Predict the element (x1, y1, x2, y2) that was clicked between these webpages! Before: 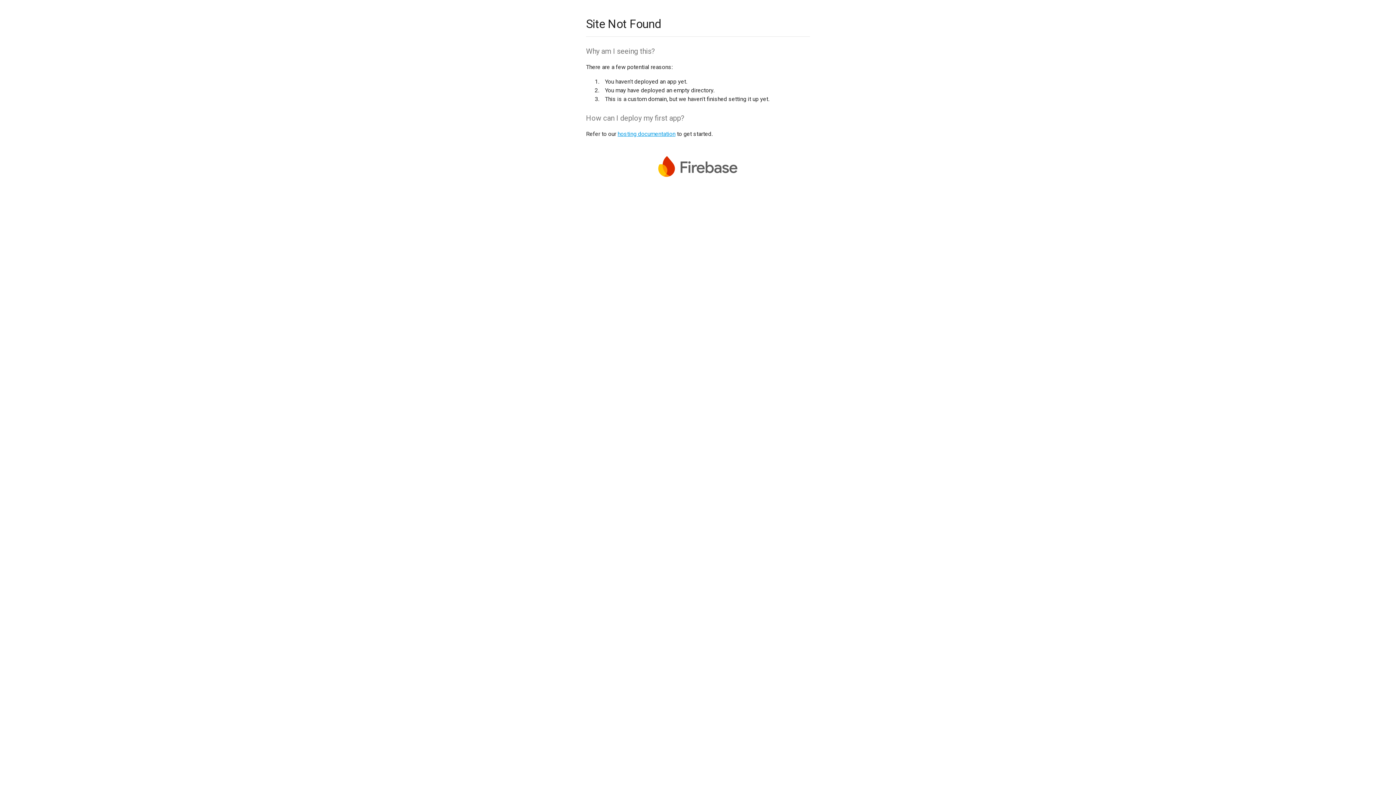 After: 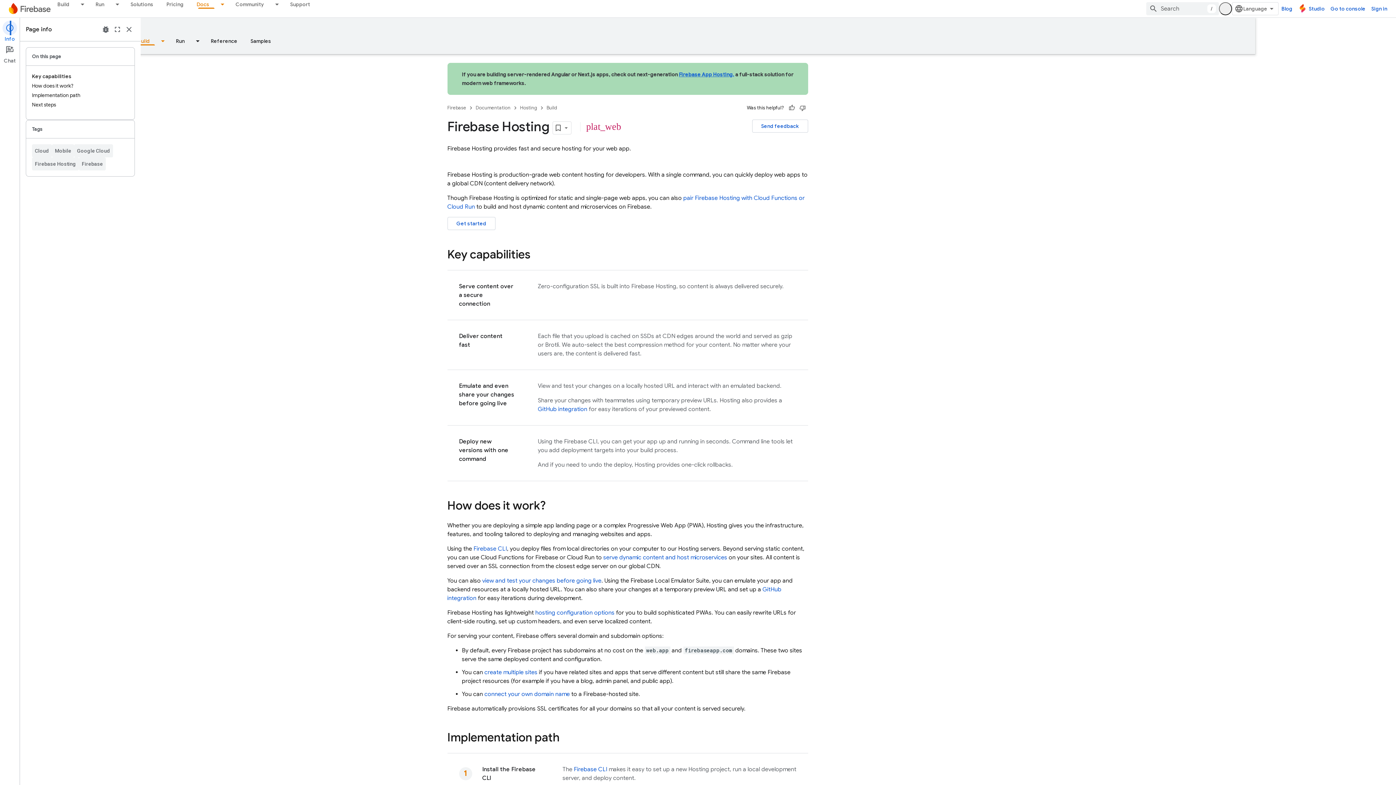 Action: label: hosting documentation bbox: (617, 130, 675, 137)